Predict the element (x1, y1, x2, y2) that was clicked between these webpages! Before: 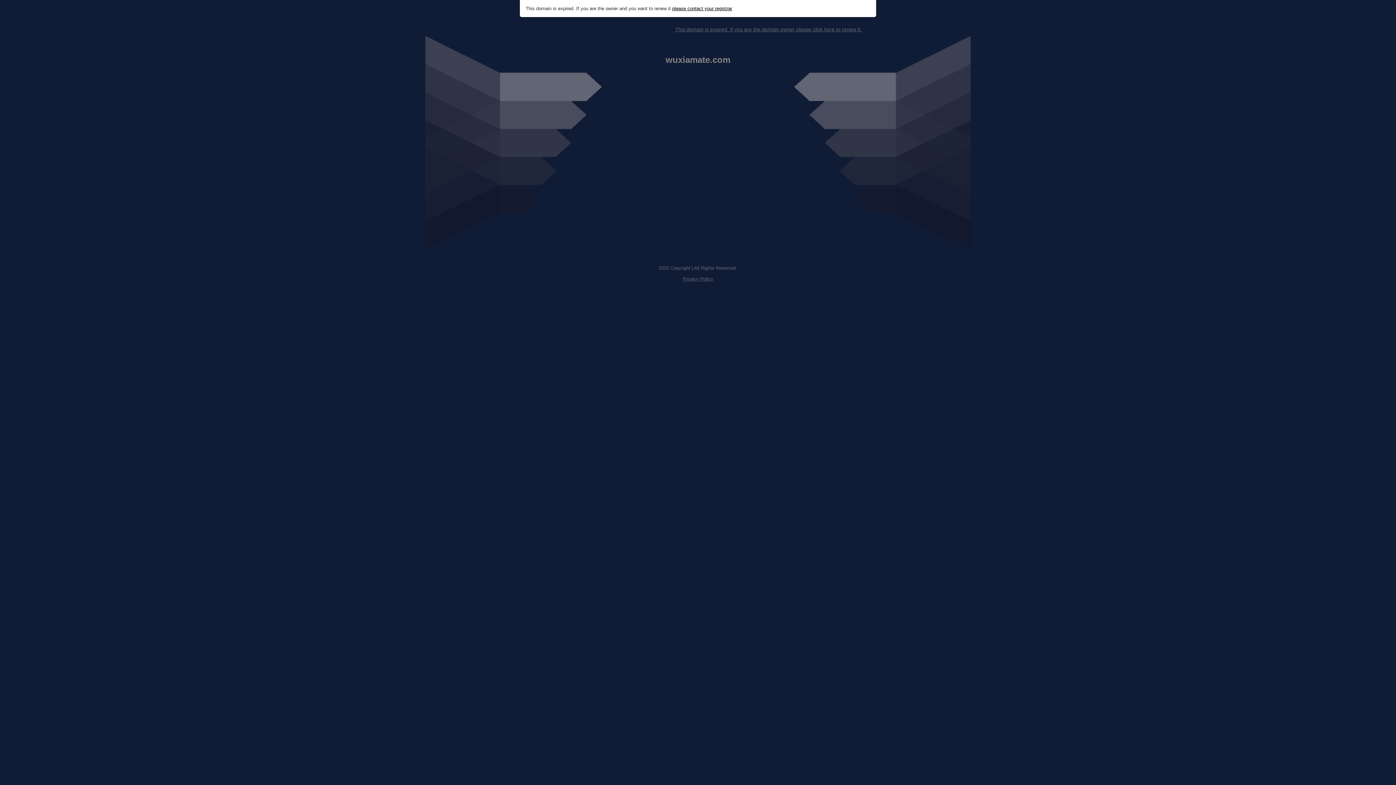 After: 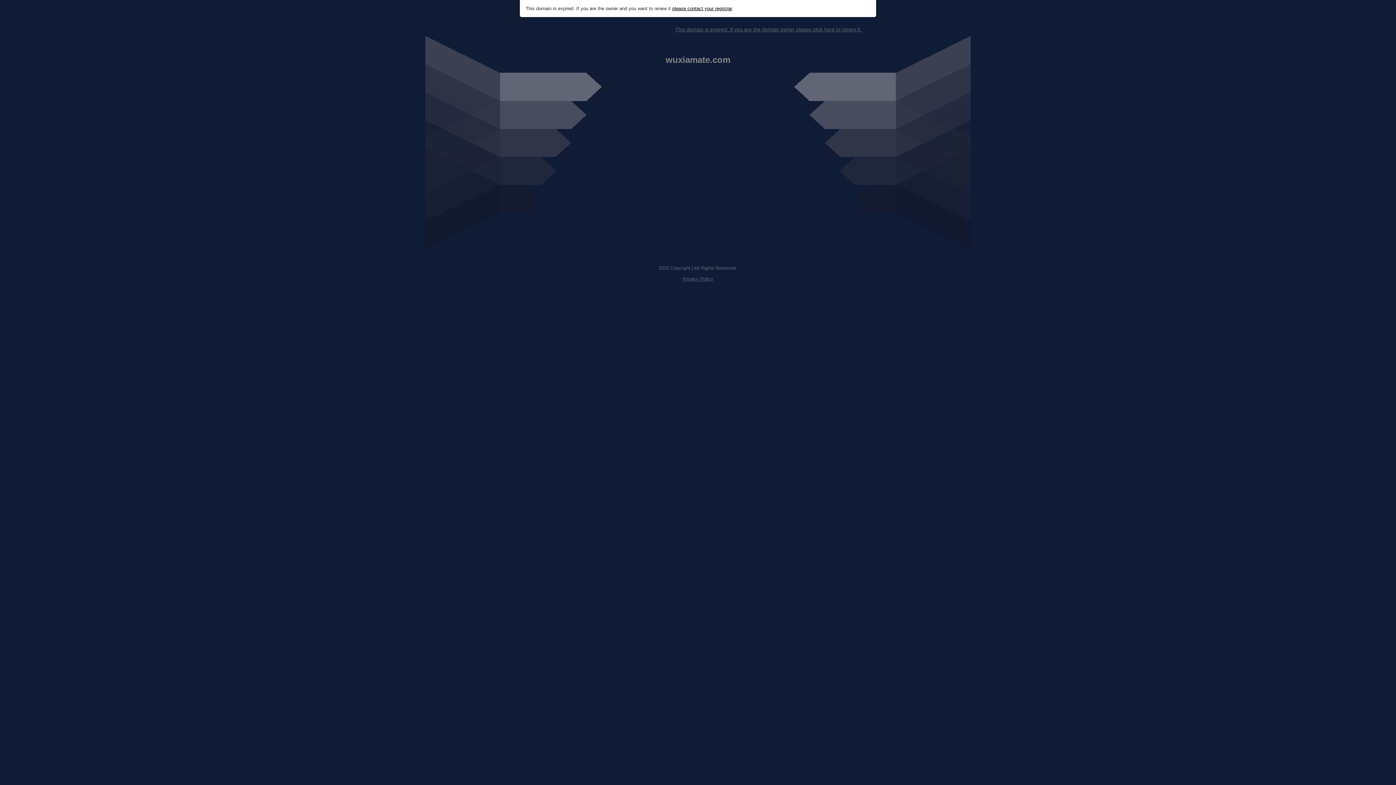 Action: label: This domain is expired. If you are the domain owner please click here to renew it. bbox: (675, 26, 861, 32)